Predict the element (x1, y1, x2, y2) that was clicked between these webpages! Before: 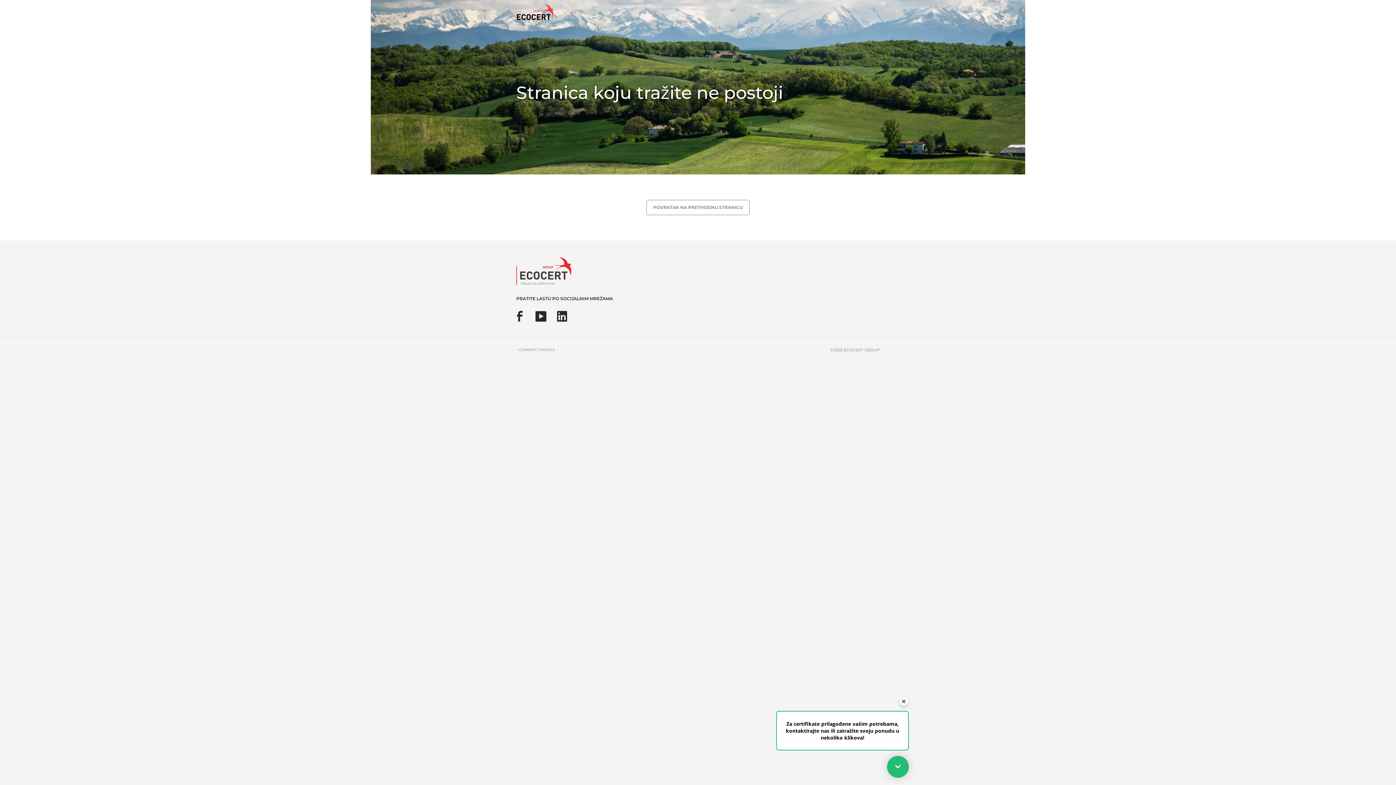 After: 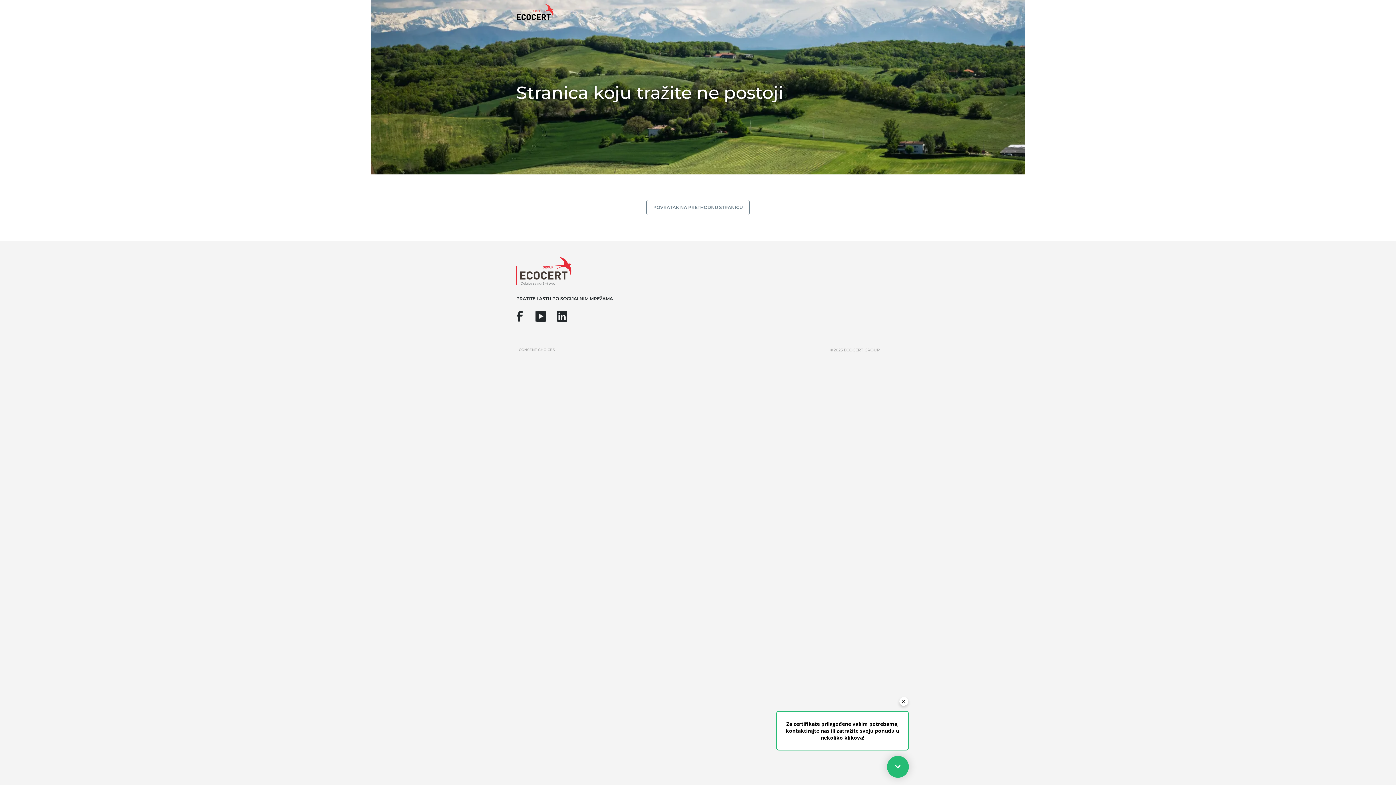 Action: bbox: (535, 310, 546, 321)